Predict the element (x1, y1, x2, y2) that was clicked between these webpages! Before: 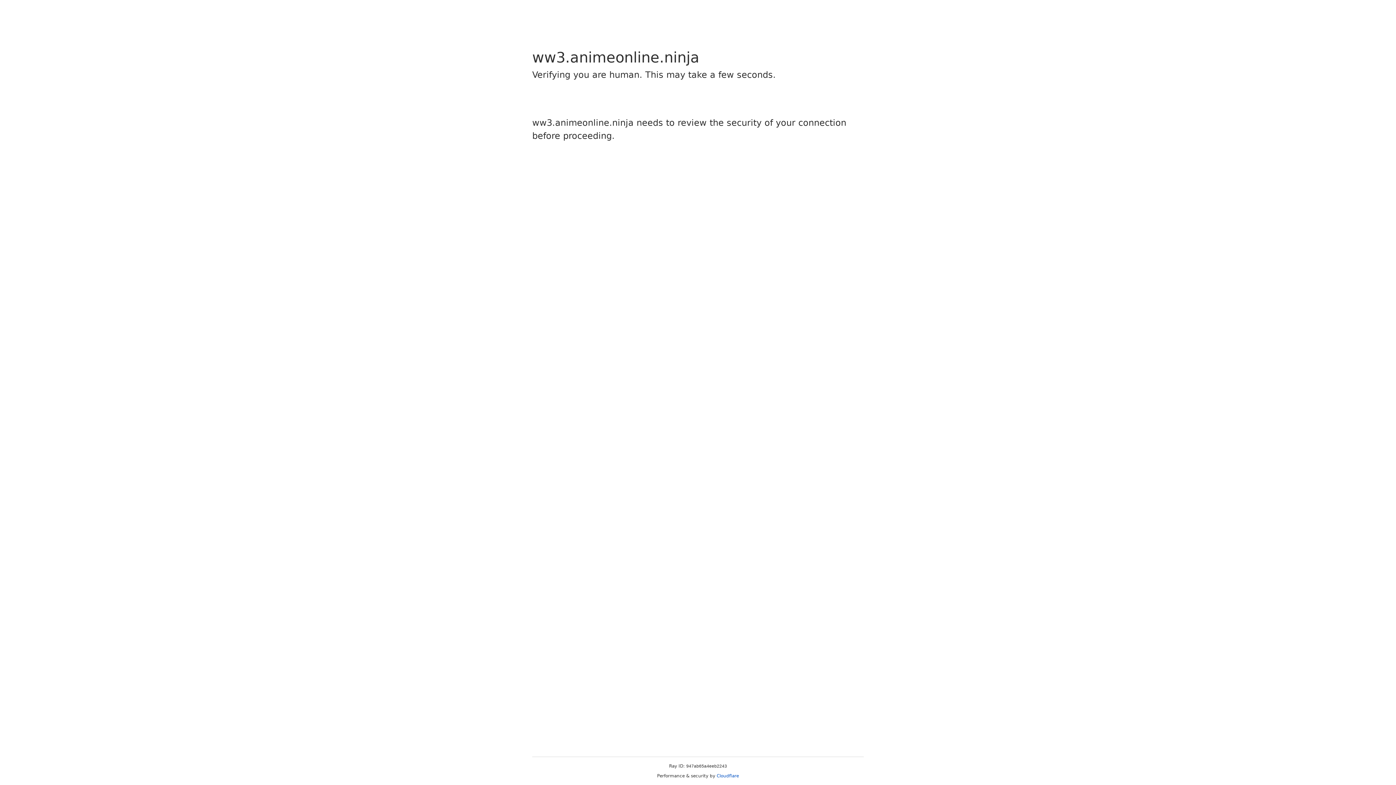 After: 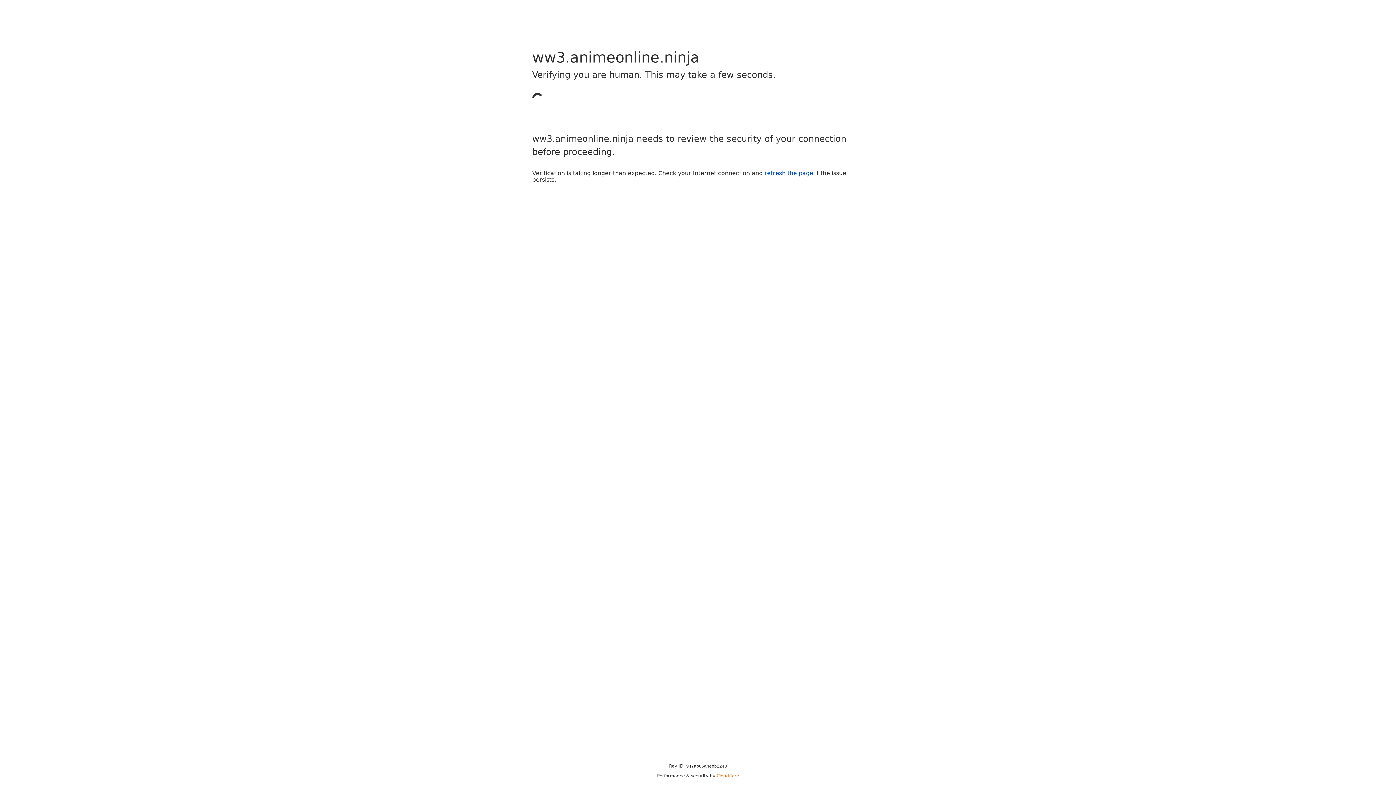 Action: bbox: (716, 773, 739, 778) label: Cloudflare